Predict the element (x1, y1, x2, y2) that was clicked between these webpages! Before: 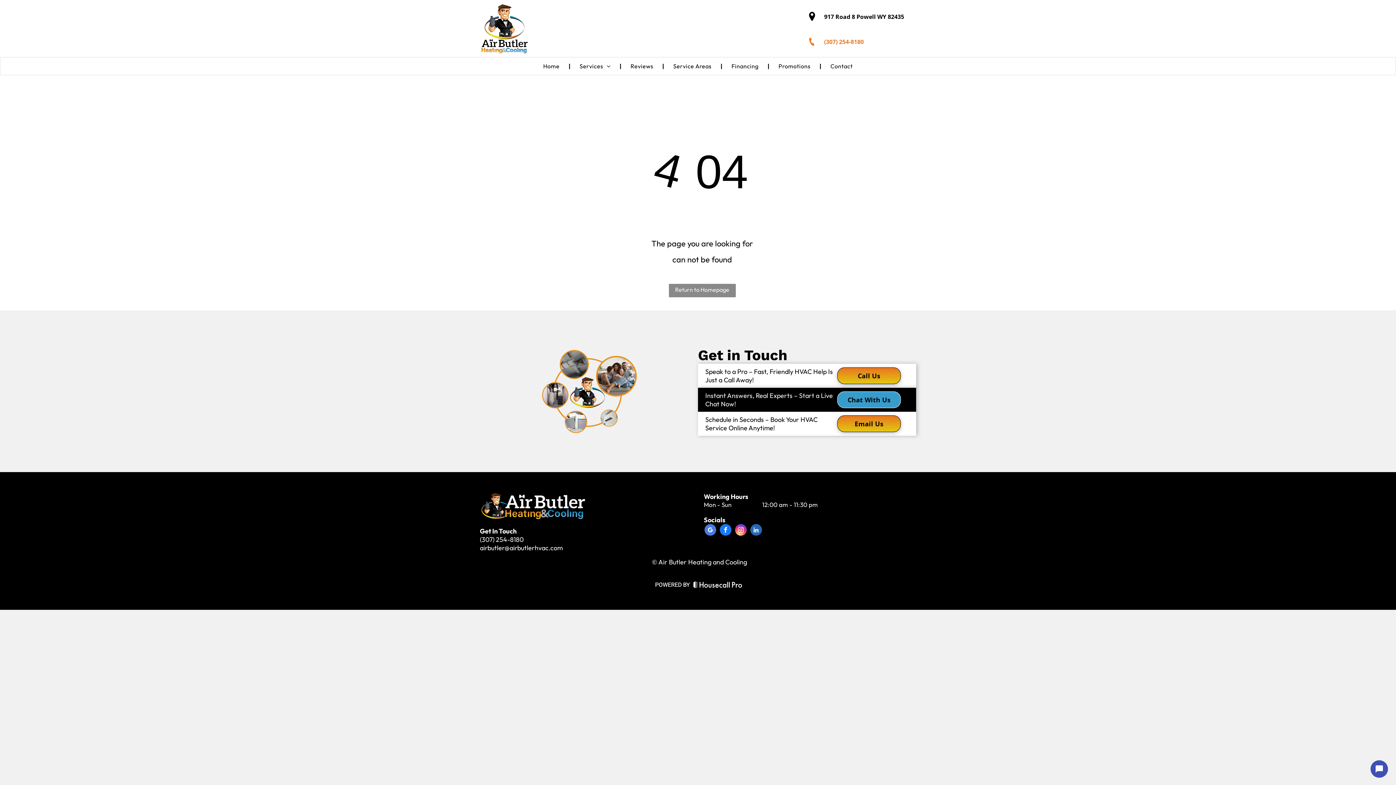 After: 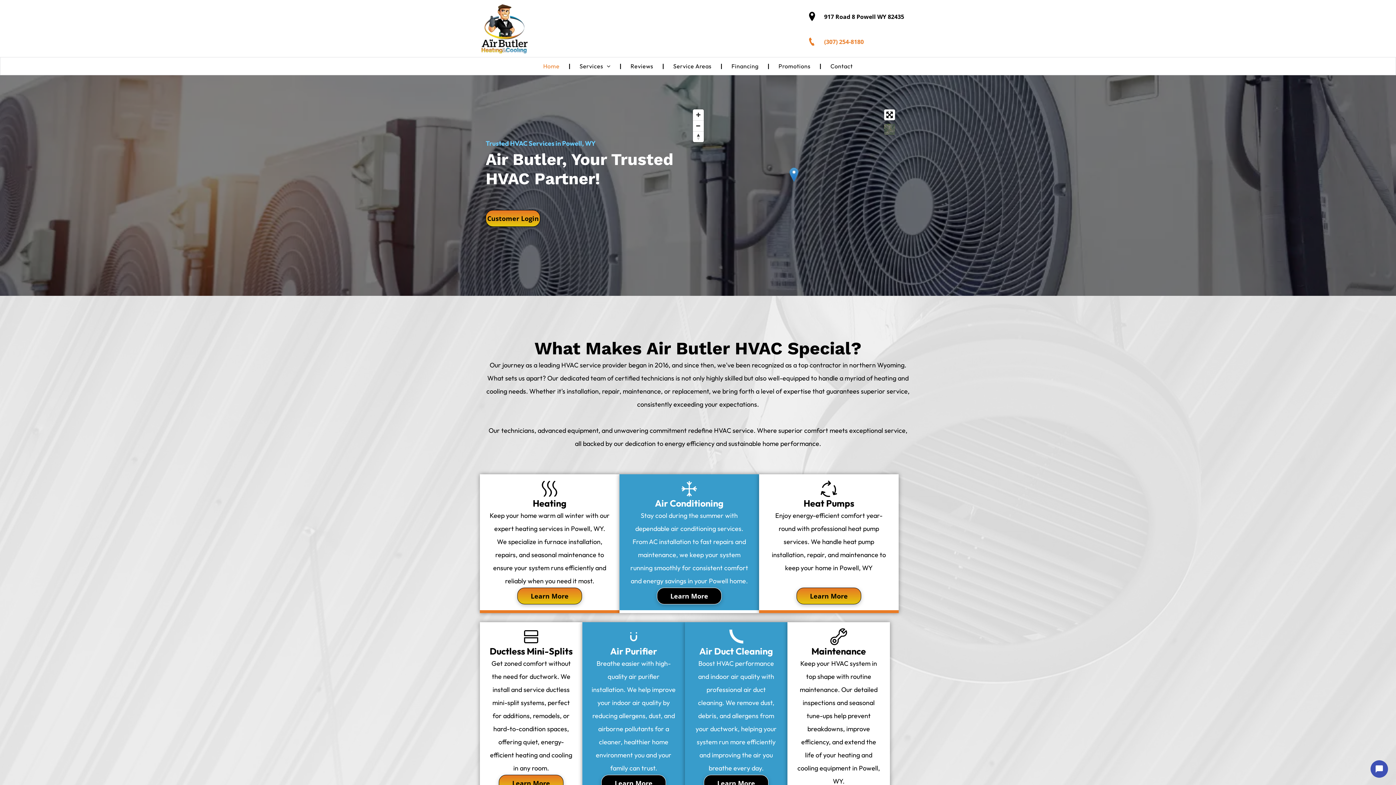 Action: label: Return to Homepage bbox: (668, 284, 735, 297)